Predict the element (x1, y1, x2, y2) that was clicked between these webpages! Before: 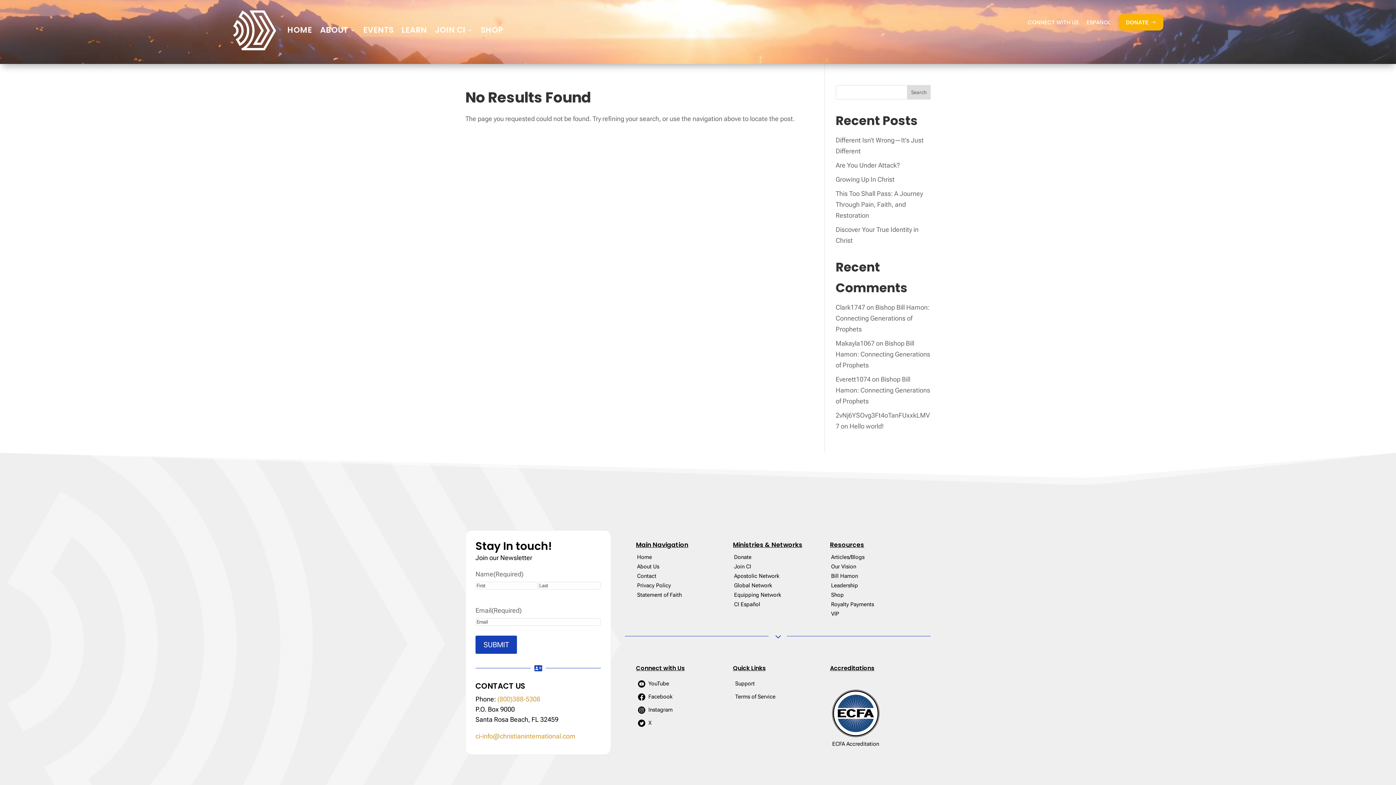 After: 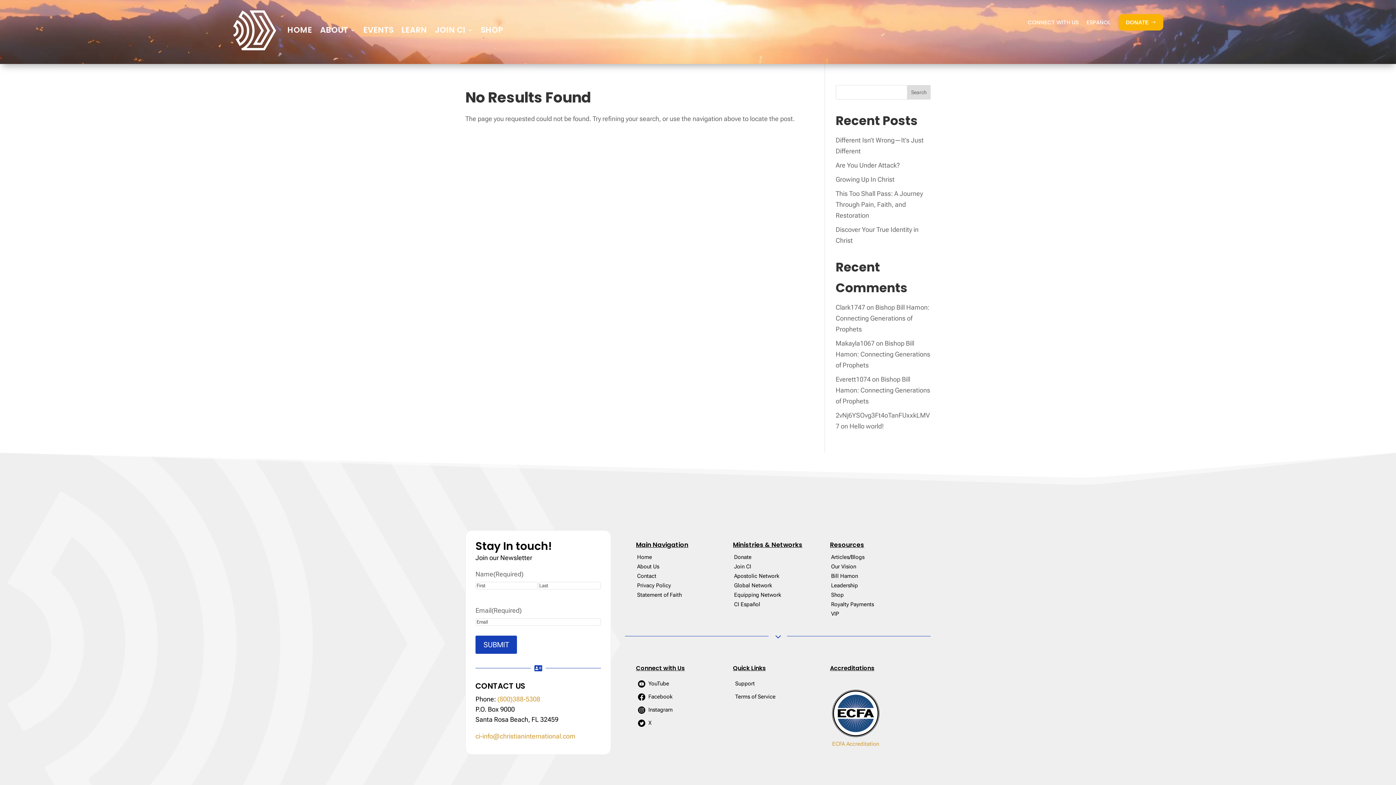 Action: label: 

ECFA Accreditation
 bbox: (832, 710, 882, 747)